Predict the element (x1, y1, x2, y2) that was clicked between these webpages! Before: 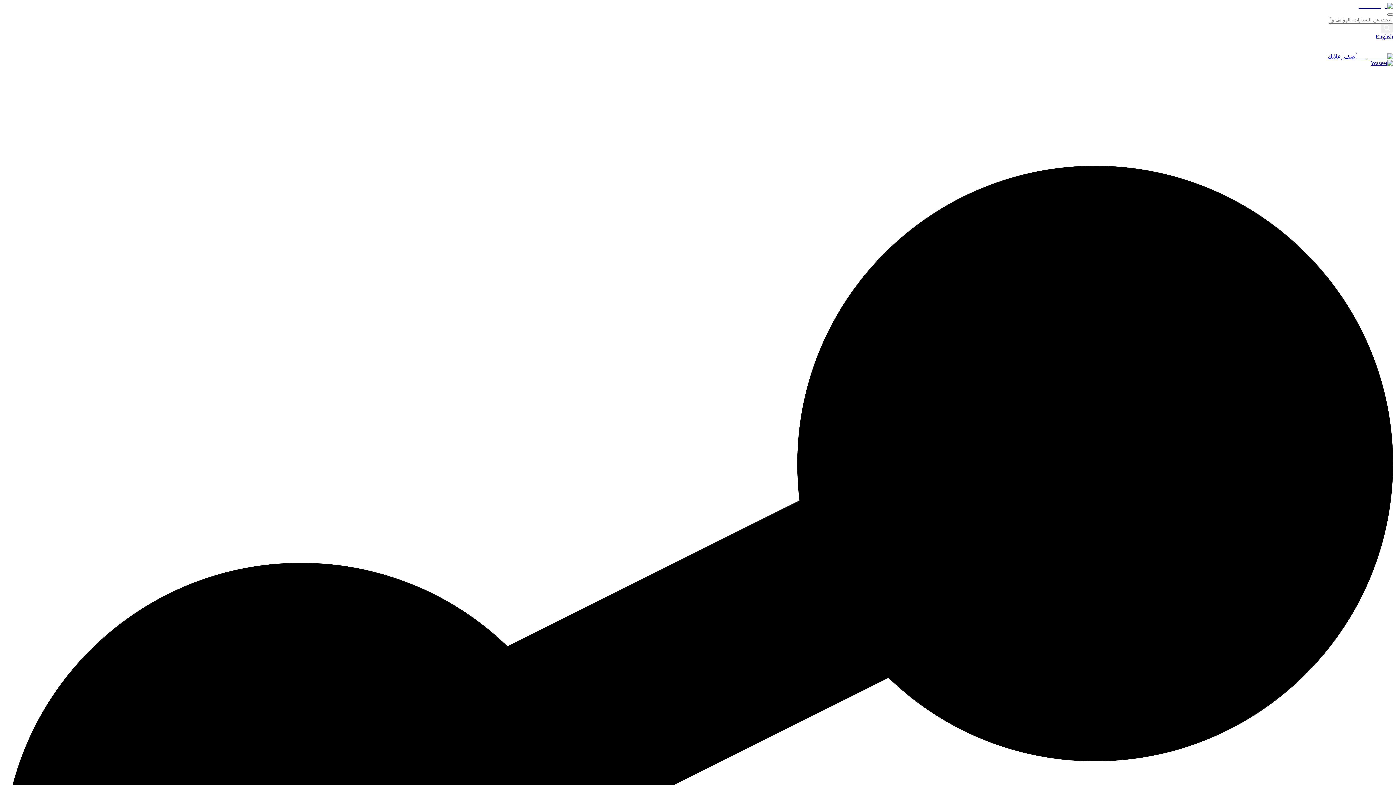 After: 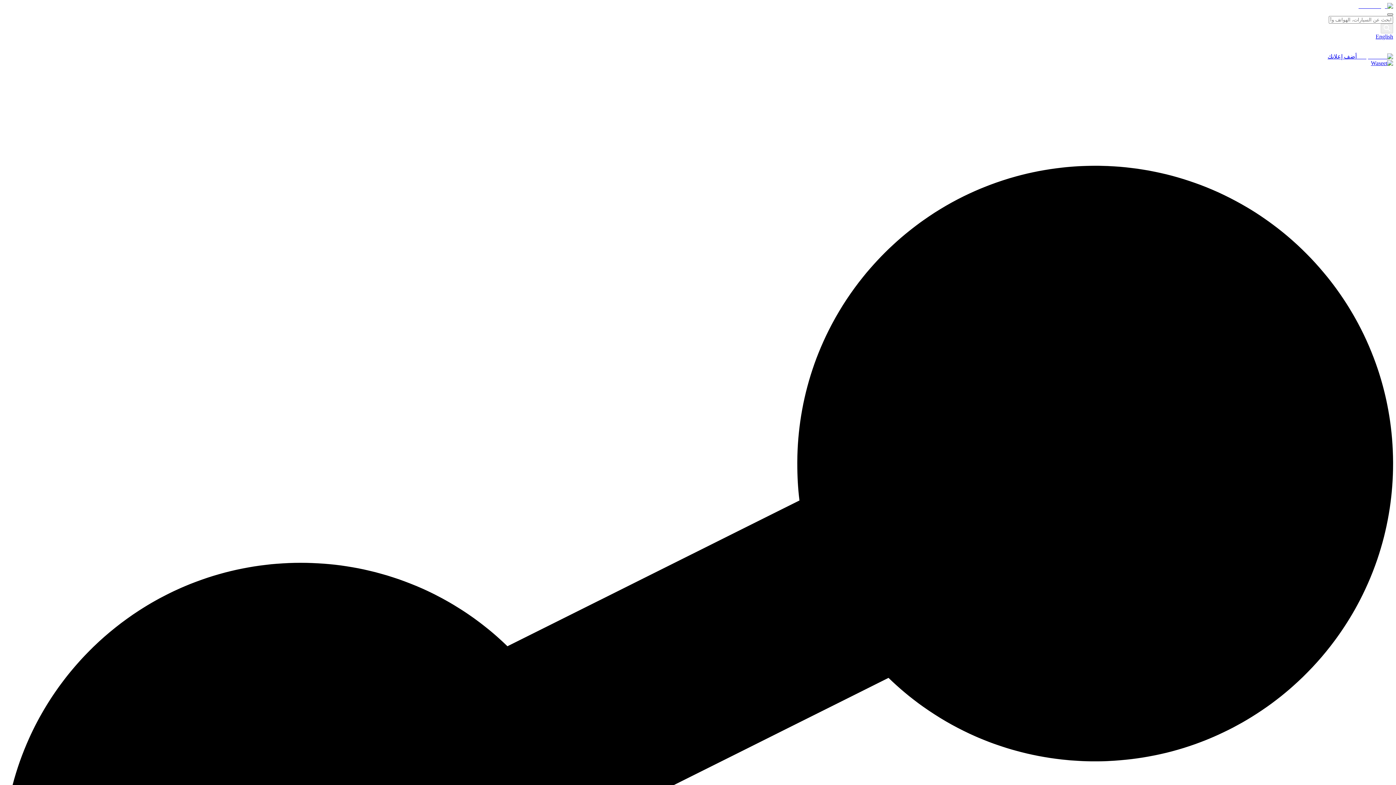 Action: bbox: (1387, 13, 1393, 15)